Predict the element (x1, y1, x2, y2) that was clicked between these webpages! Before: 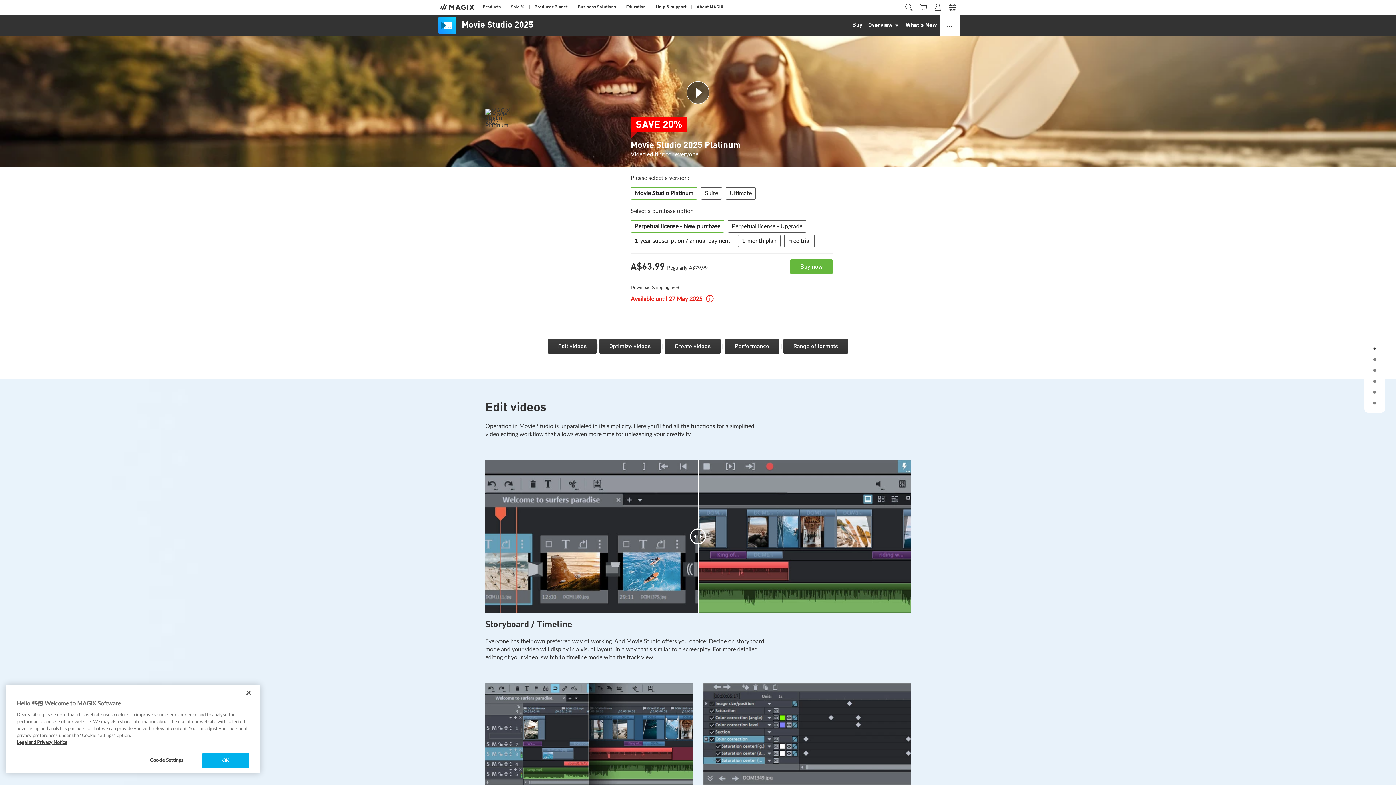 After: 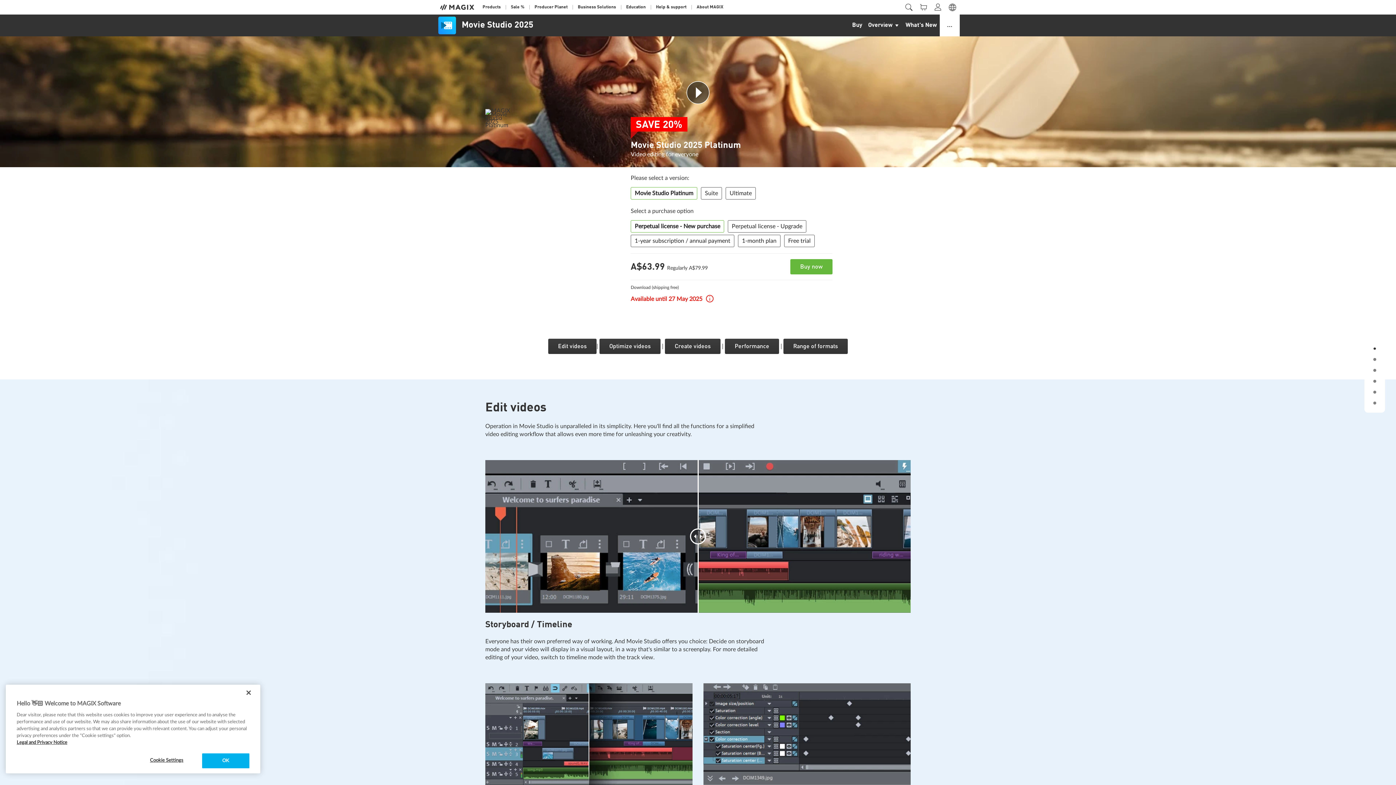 Action: bbox: (461, 20, 533, 30) label: Movie Studio 2025